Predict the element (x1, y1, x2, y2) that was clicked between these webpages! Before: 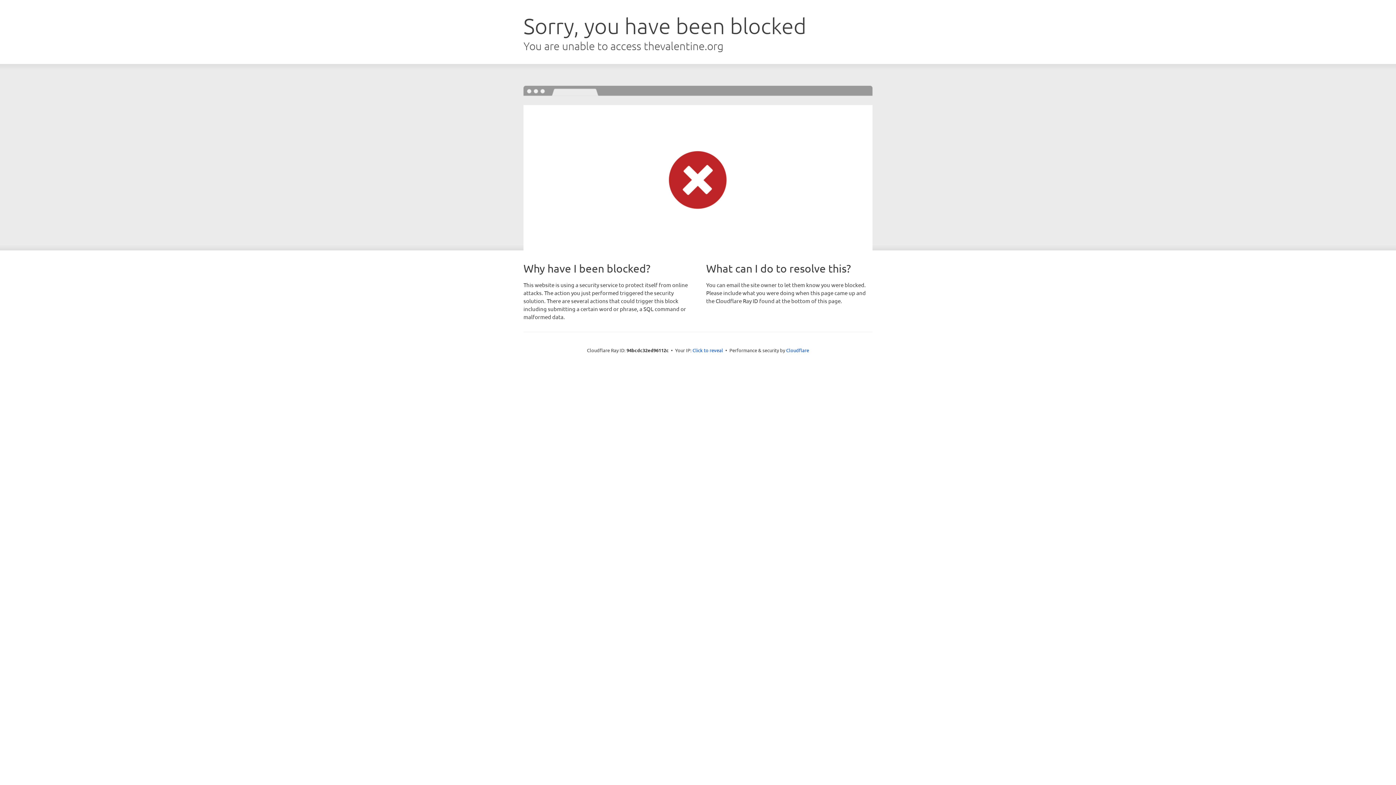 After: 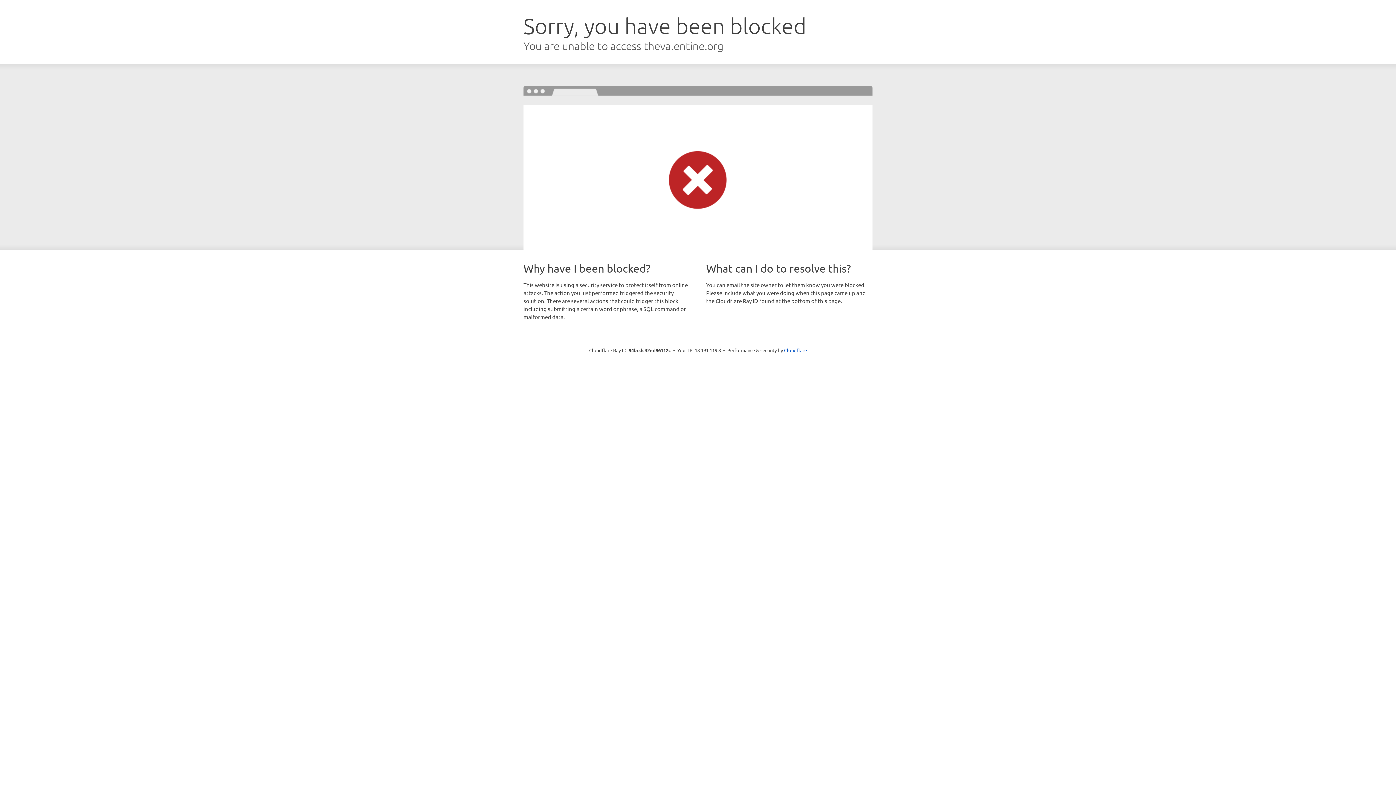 Action: label: Click to reveal bbox: (692, 346, 723, 353)